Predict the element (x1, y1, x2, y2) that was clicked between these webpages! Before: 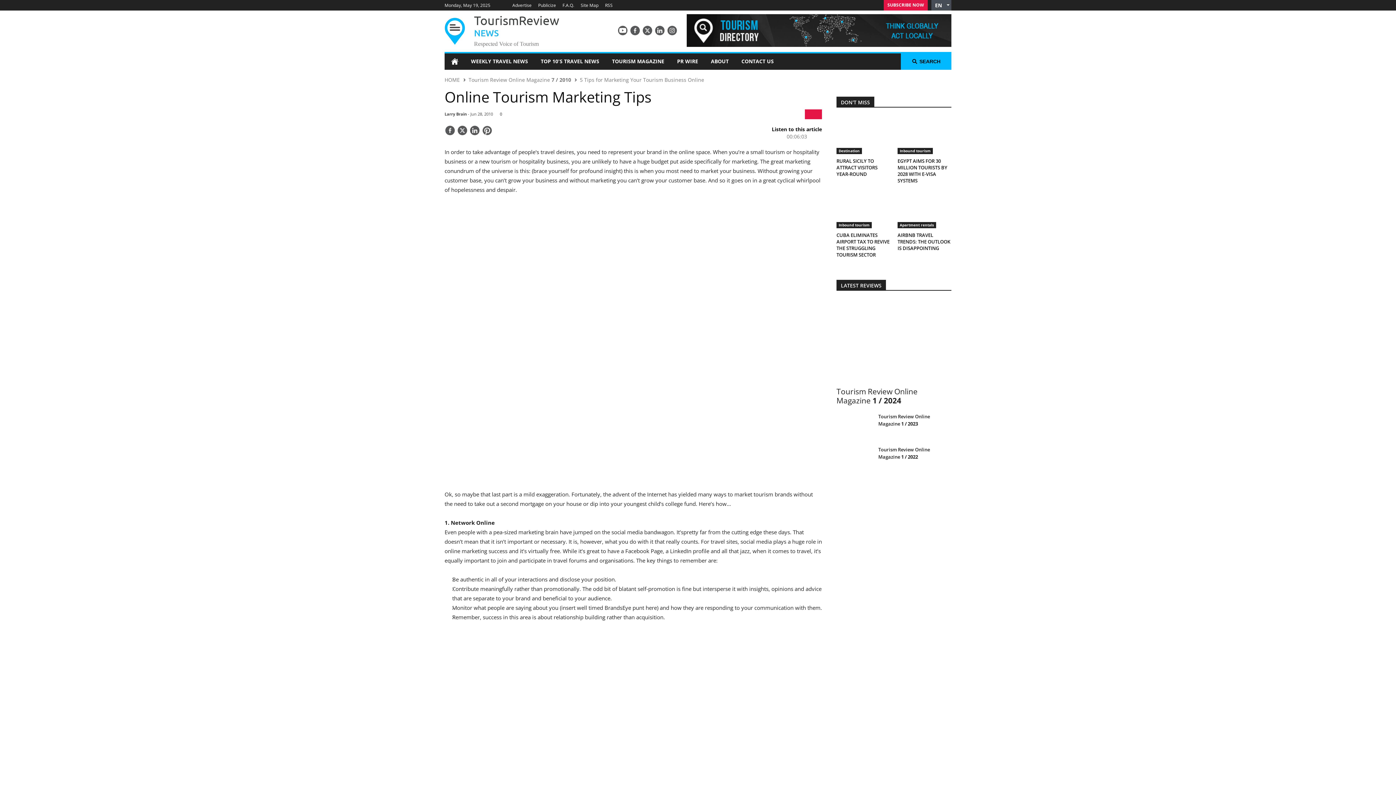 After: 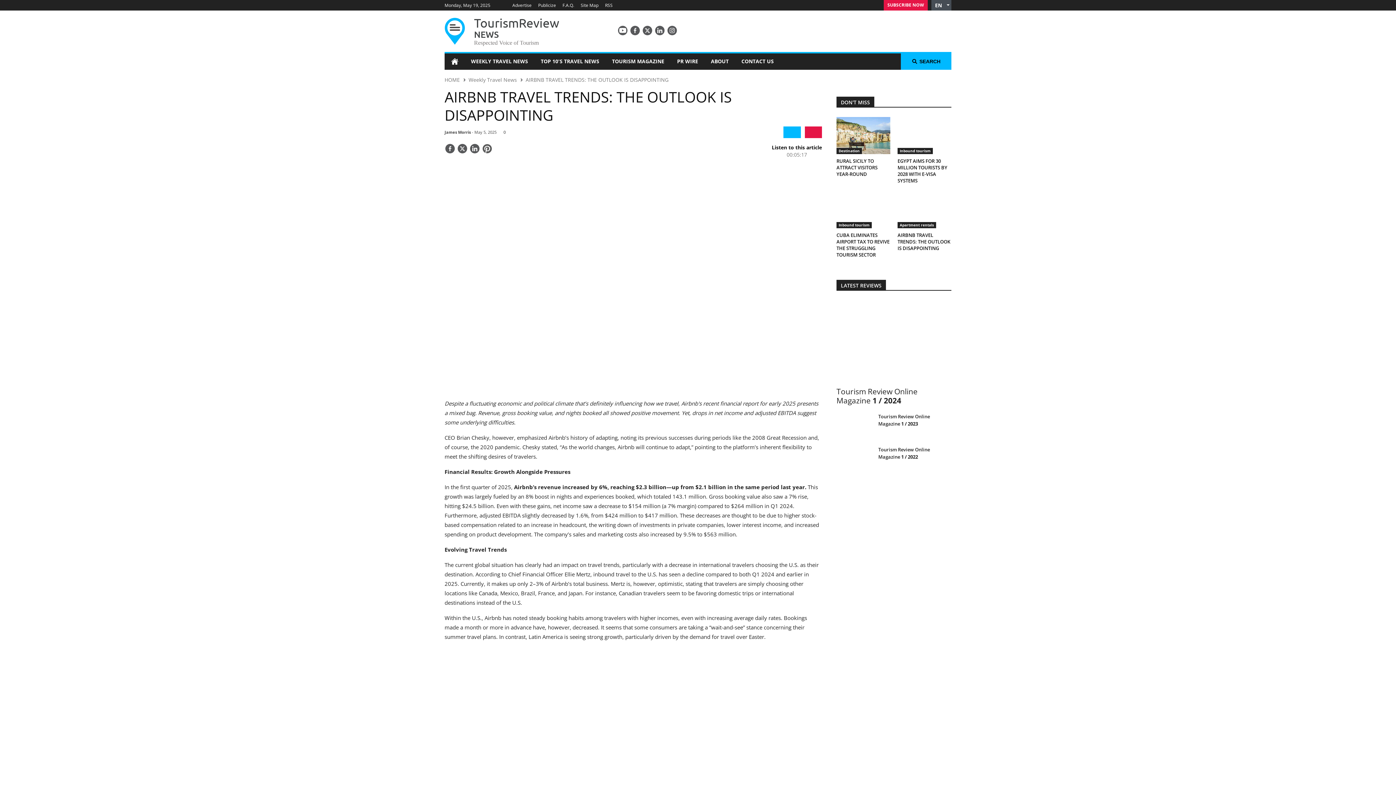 Action: bbox: (897, 191, 951, 228) label: Apartment rentals